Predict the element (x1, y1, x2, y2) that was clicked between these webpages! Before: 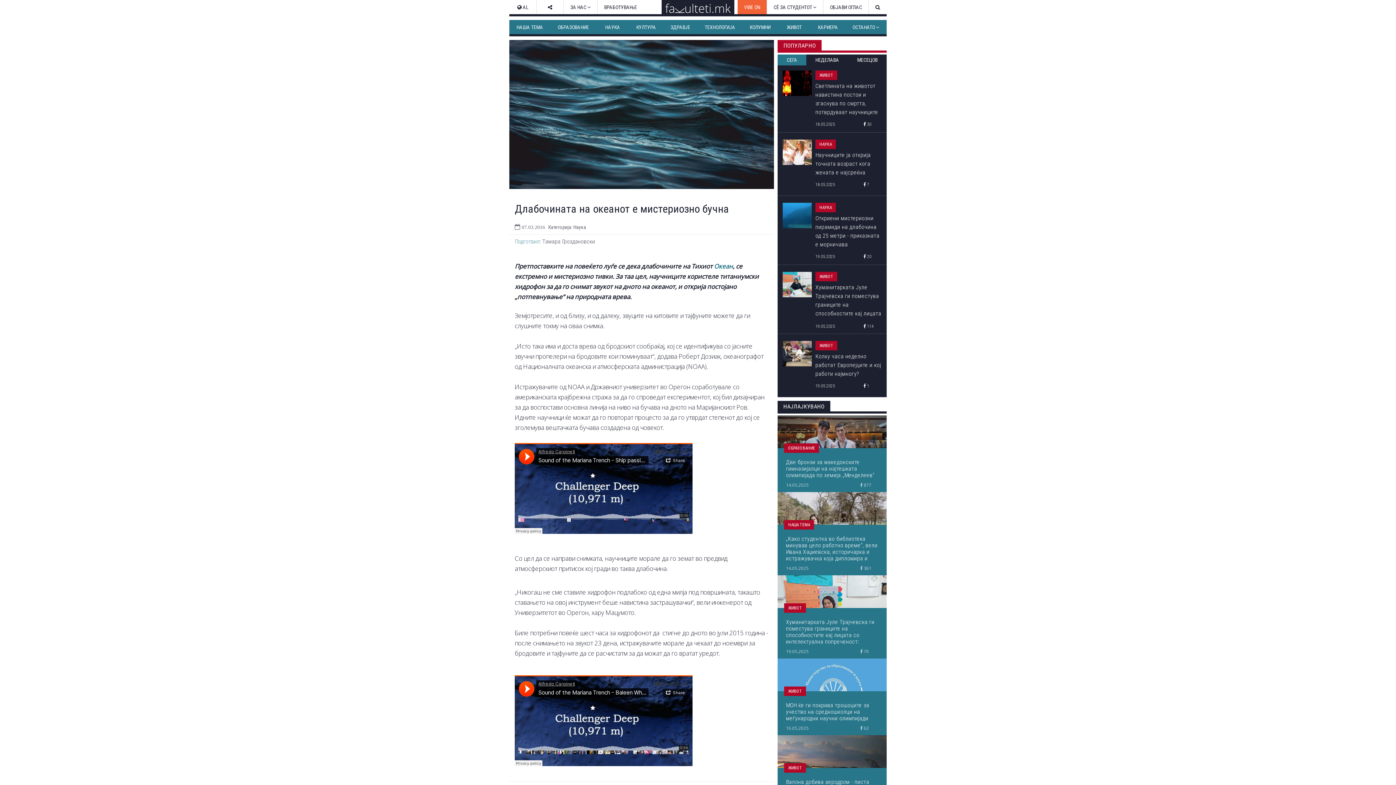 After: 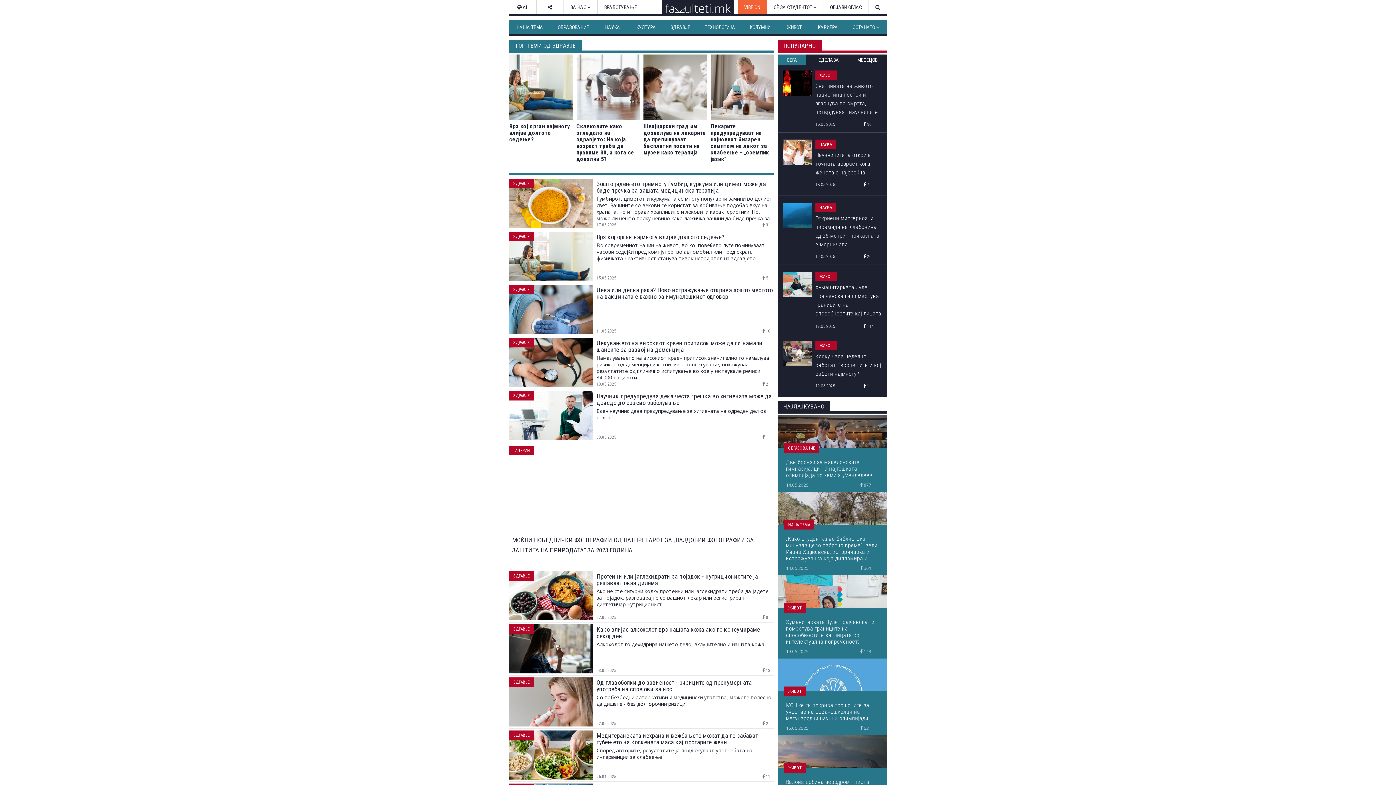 Action: label: ЗДРАВЈЕ bbox: (663, 20, 697, 34)